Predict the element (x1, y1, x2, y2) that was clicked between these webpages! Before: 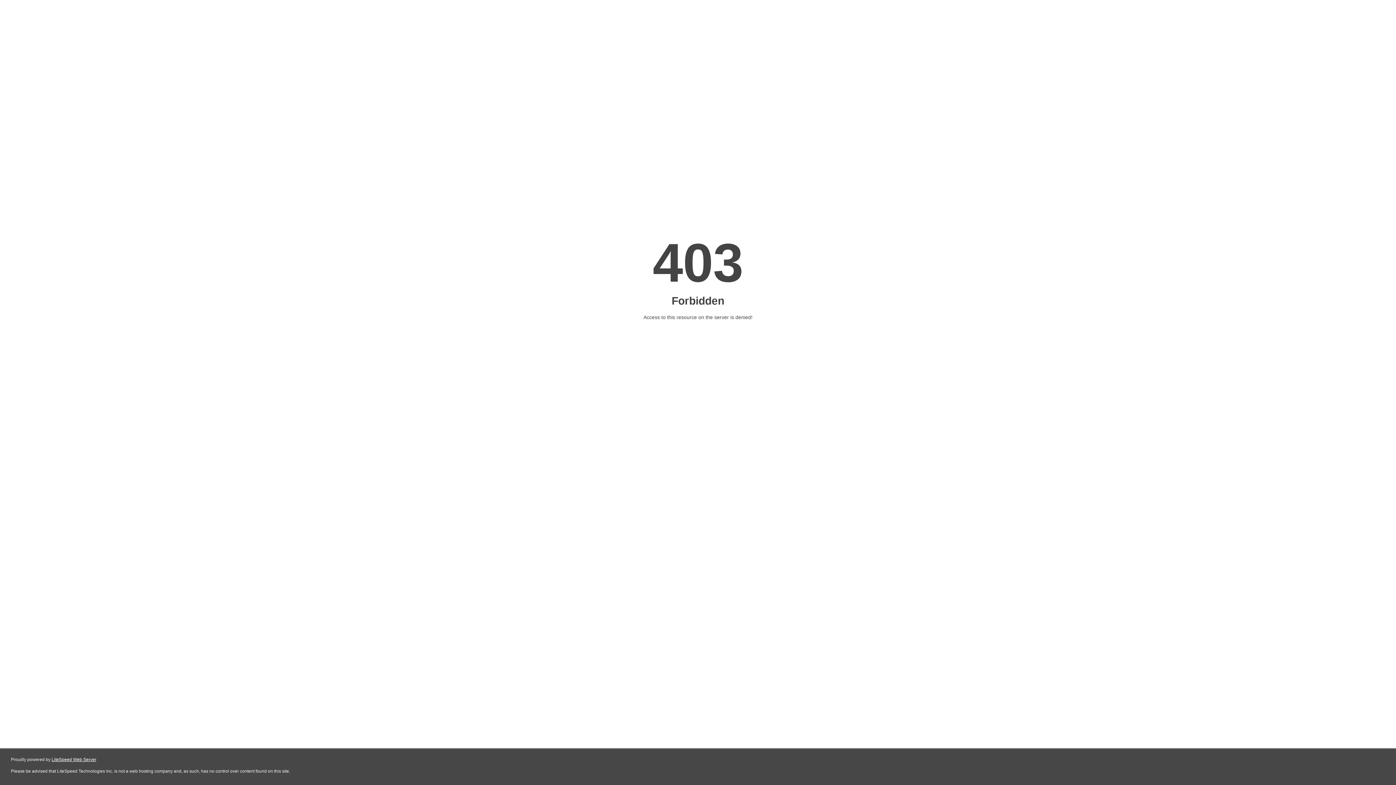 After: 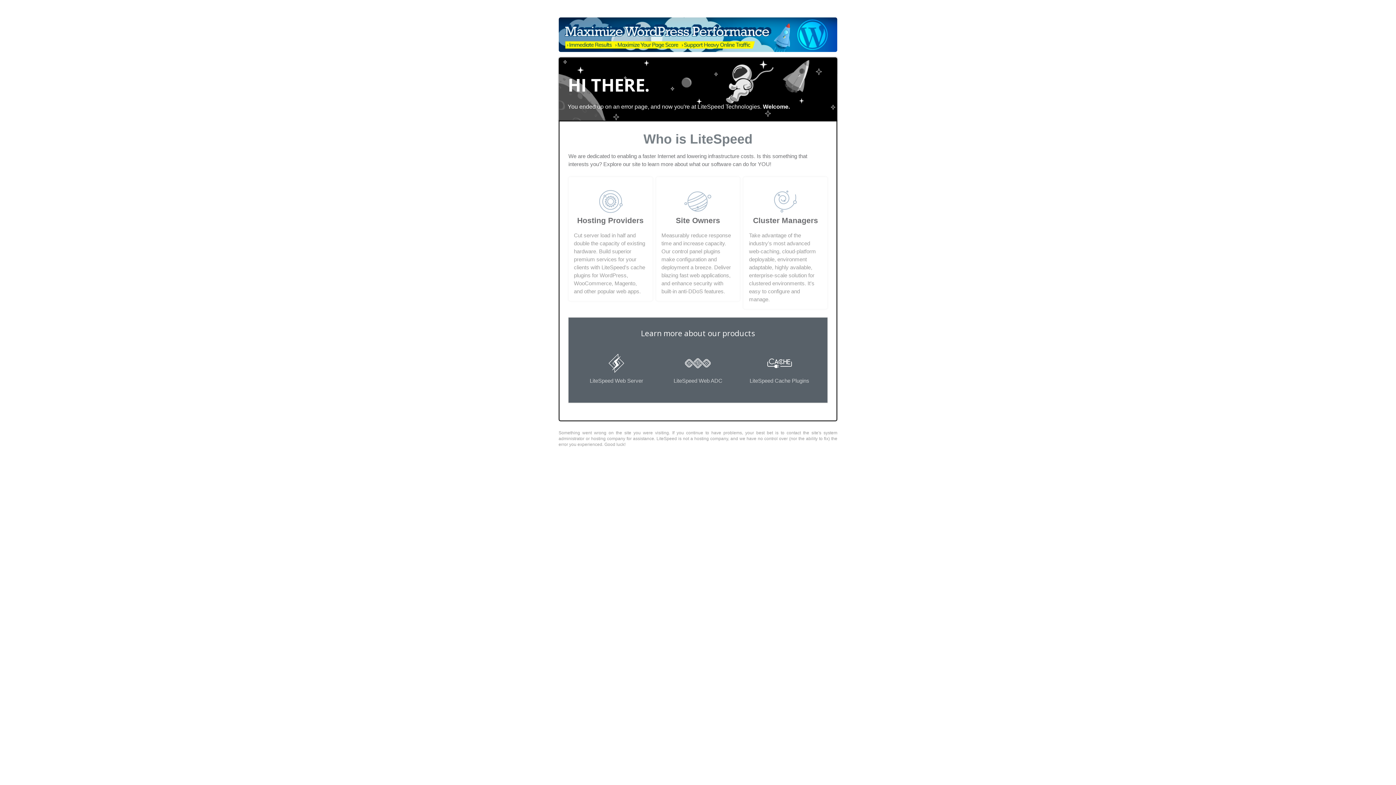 Action: label: LiteSpeed Web Server bbox: (51, 757, 96, 762)